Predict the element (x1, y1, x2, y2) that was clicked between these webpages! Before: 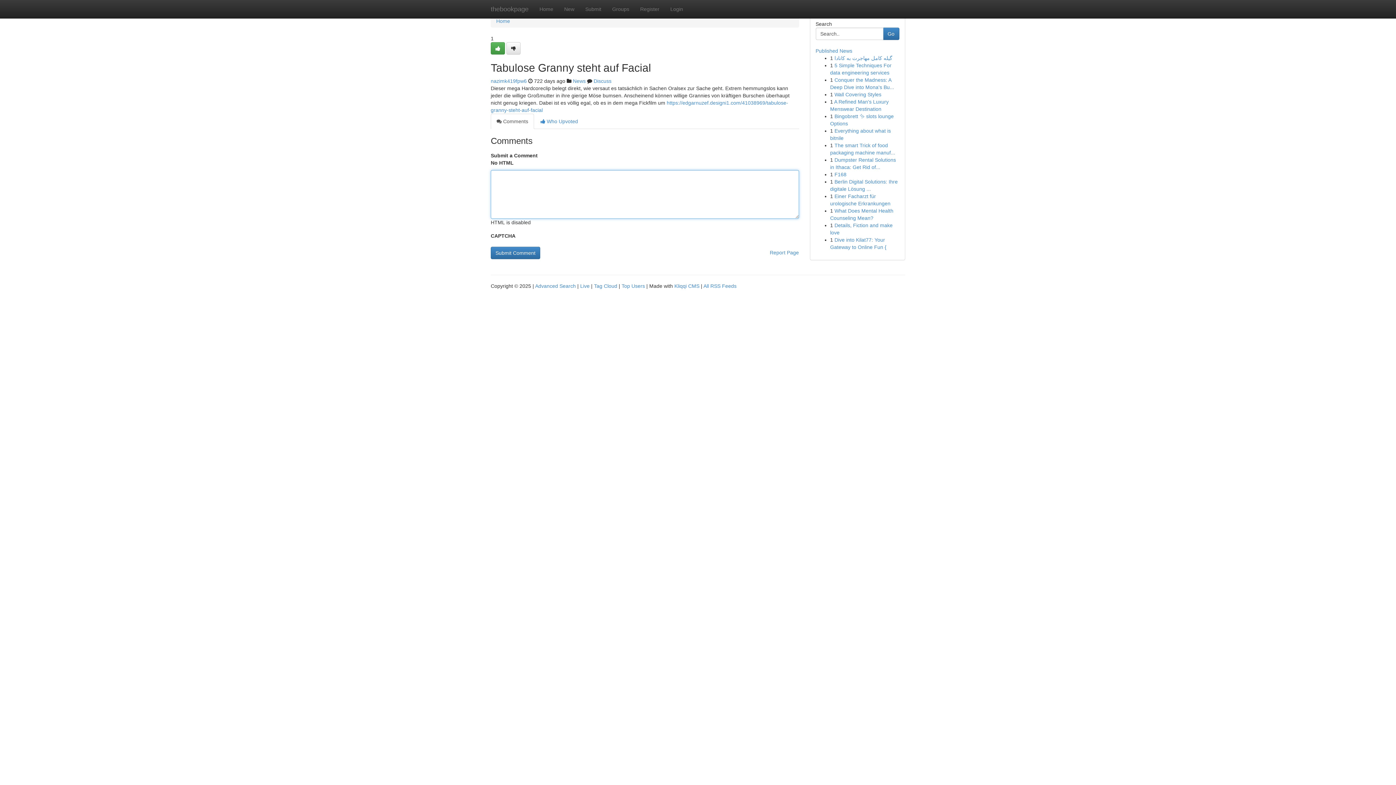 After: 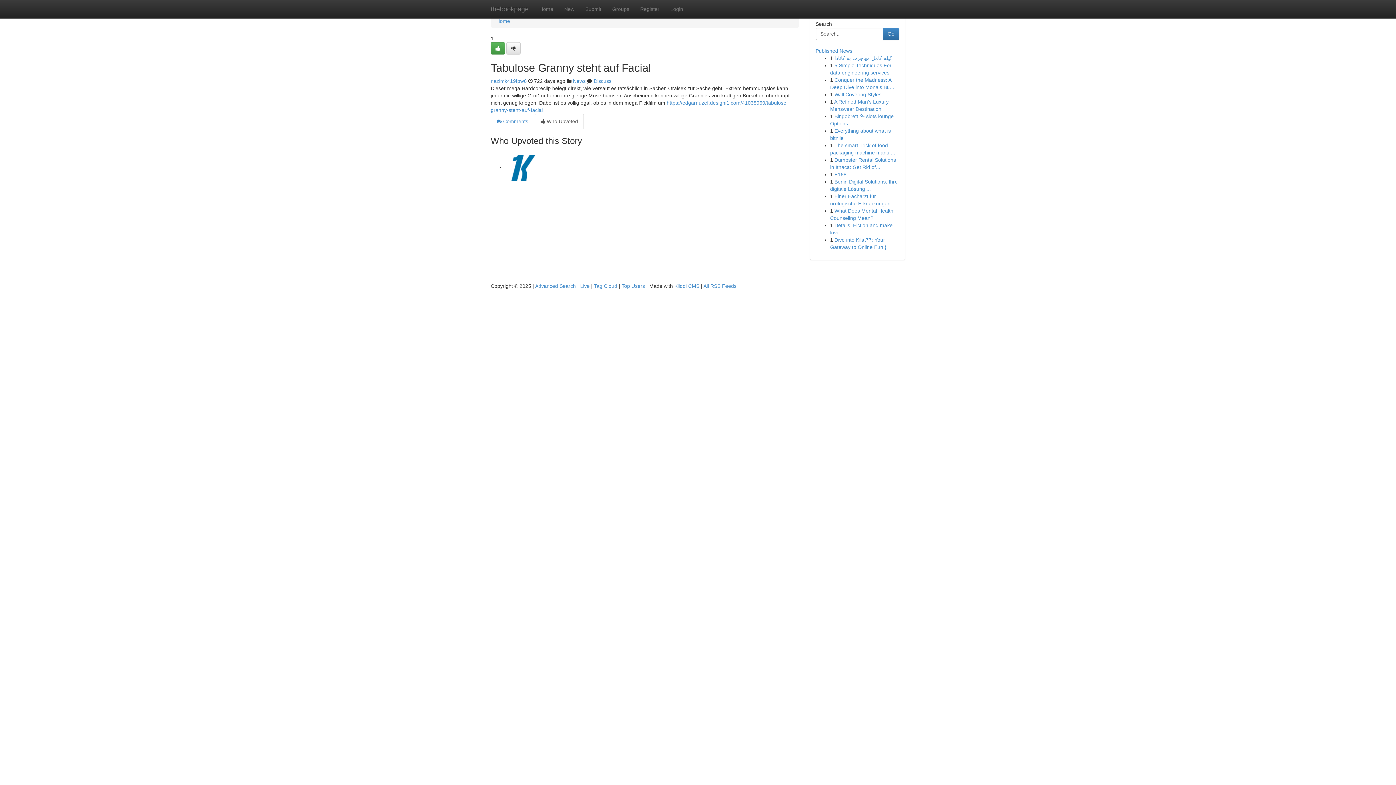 Action: bbox: (534, 113, 584, 129) label:  Who Upvoted